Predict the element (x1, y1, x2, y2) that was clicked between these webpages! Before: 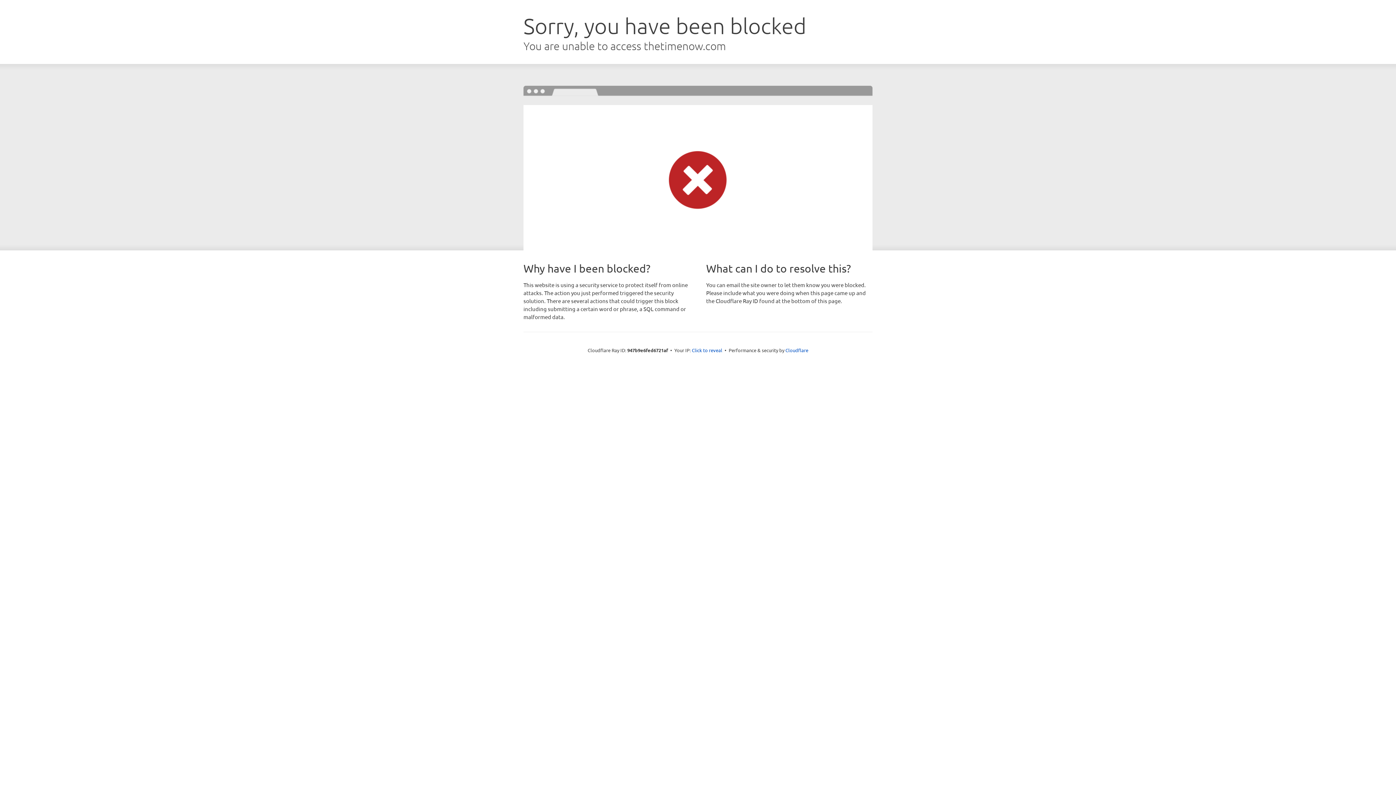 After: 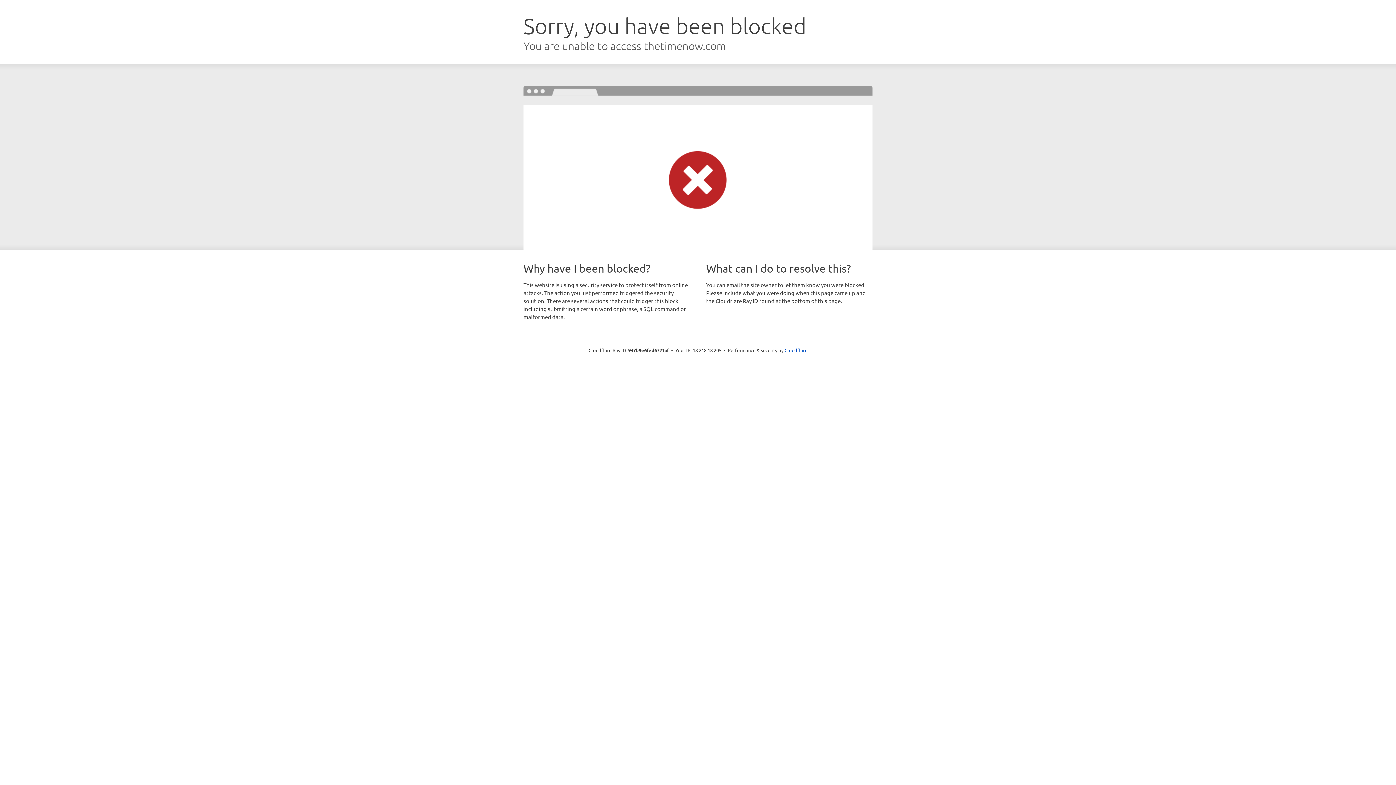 Action: bbox: (692, 346, 722, 353) label: Click to reveal